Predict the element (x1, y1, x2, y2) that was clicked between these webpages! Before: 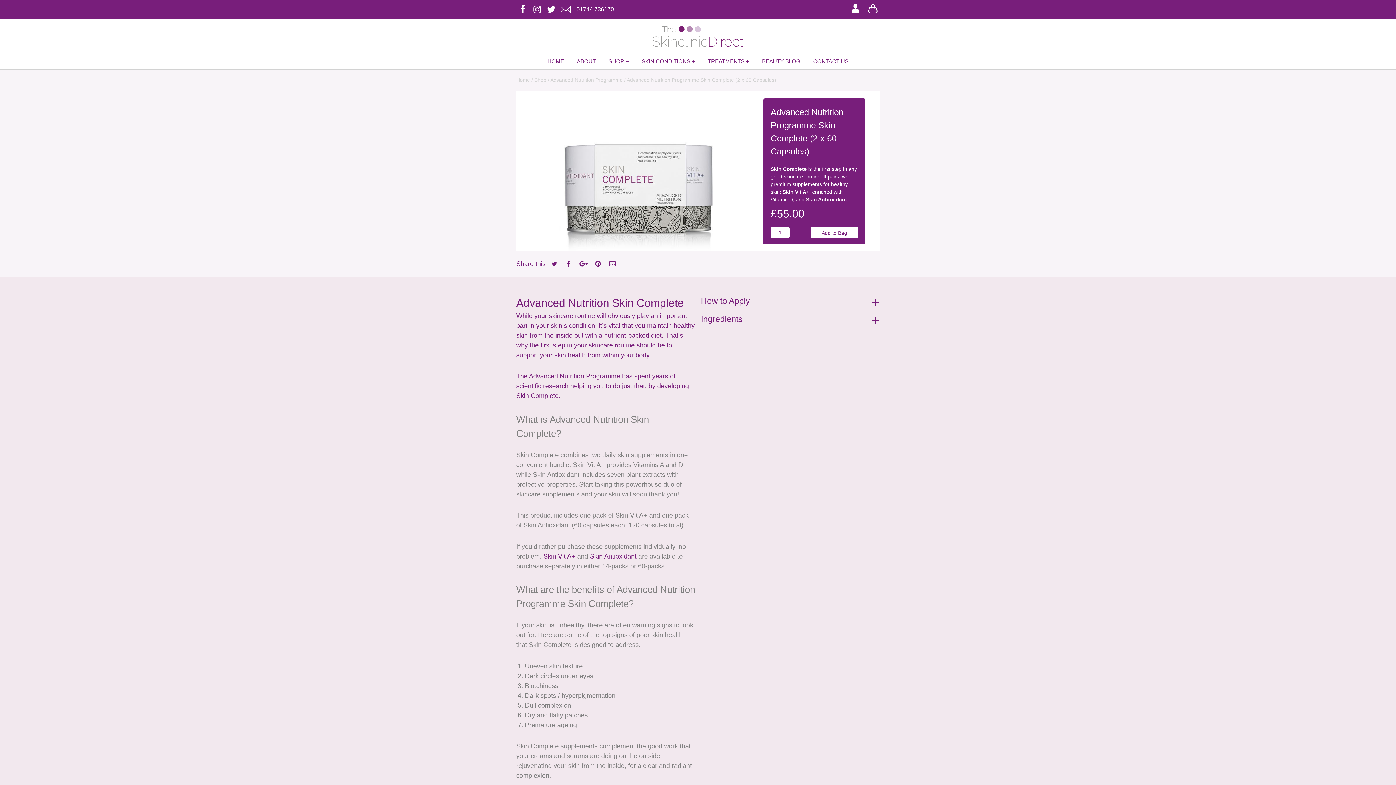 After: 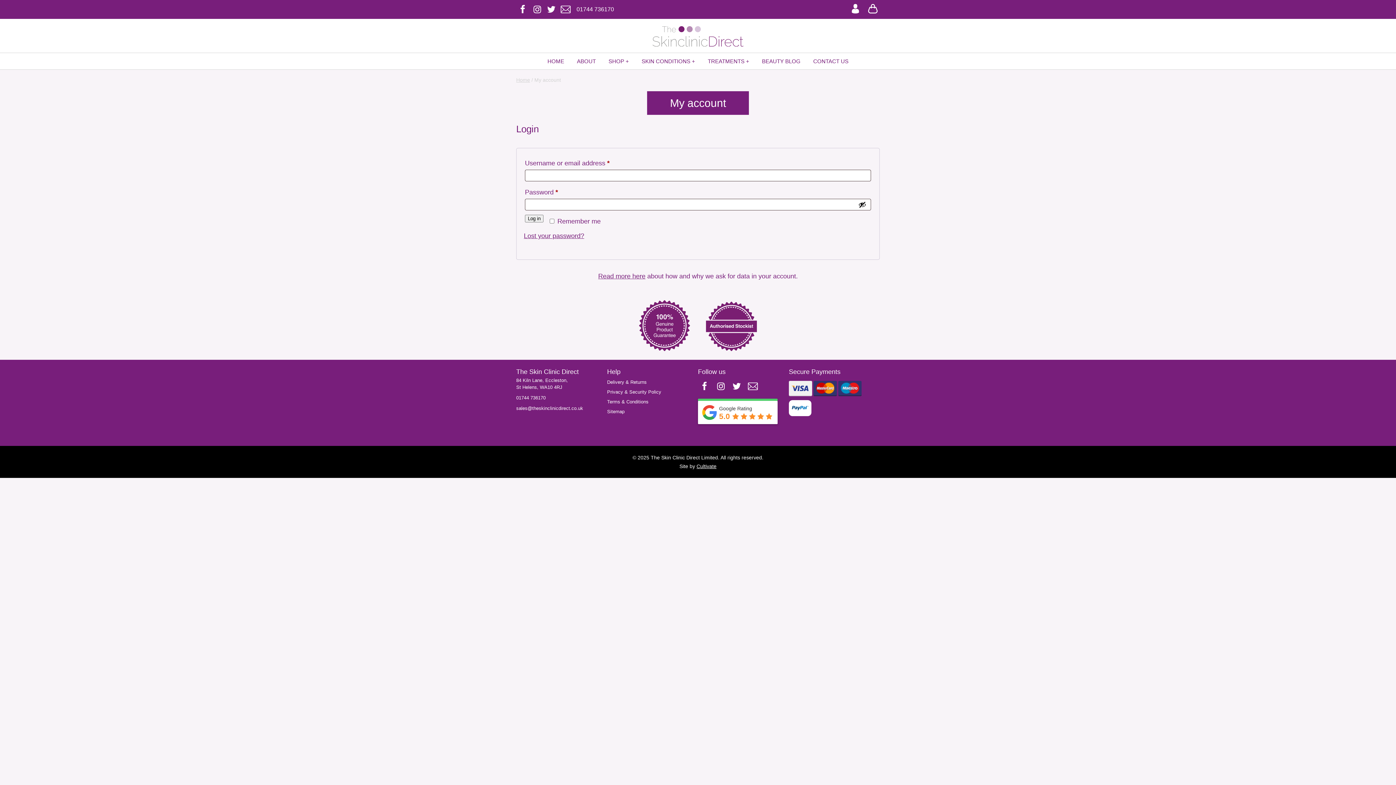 Action: bbox: (848, 0, 862, 16)